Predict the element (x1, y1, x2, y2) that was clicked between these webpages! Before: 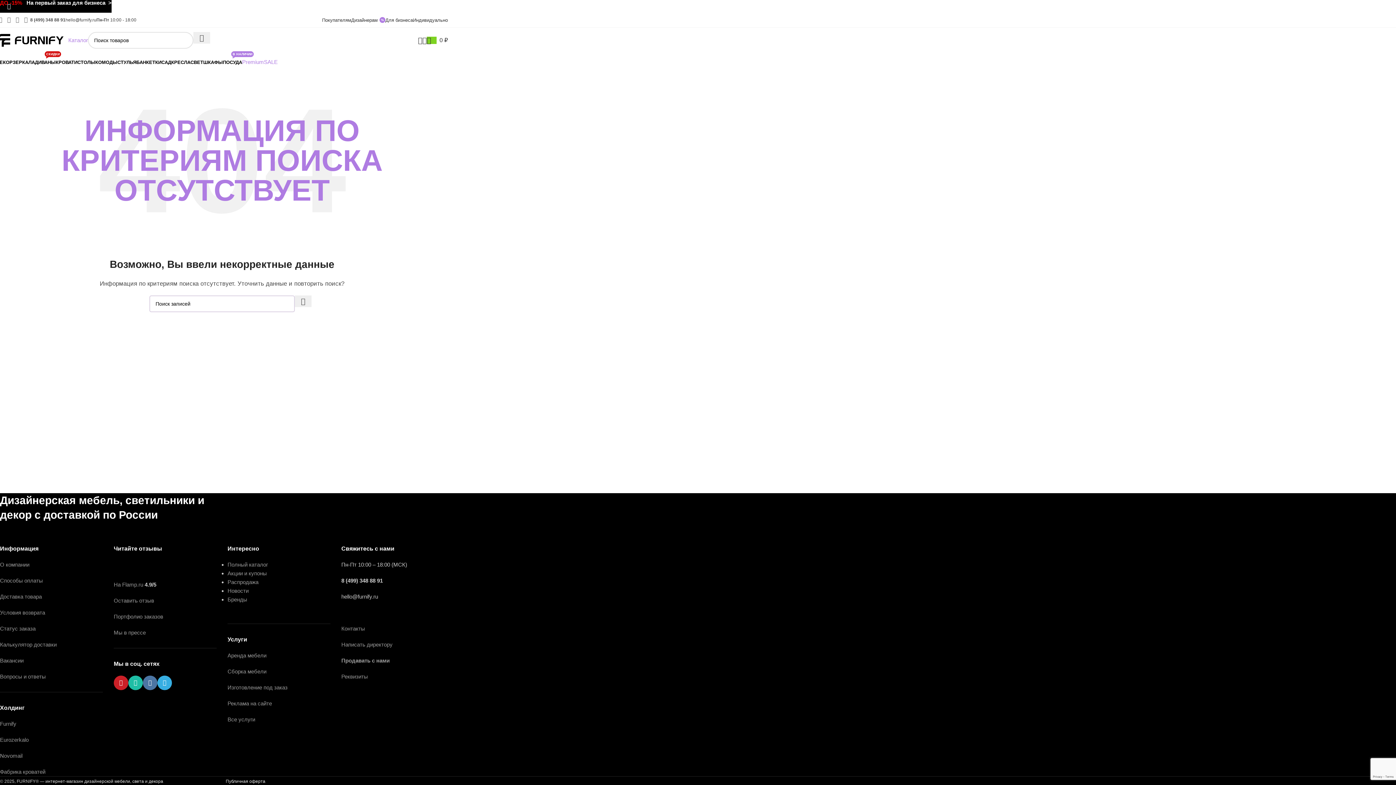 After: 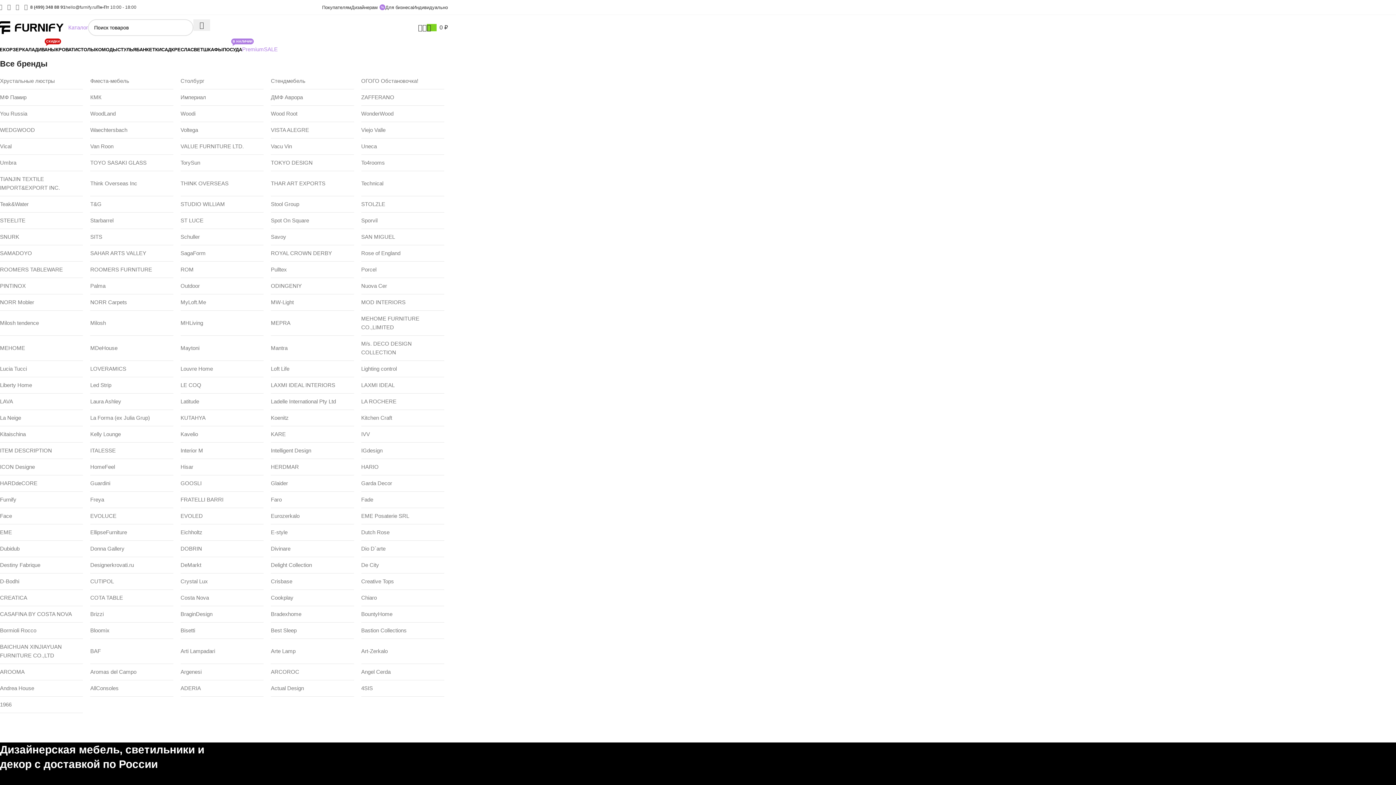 Action: bbox: (227, 596, 247, 602) label: Бренды